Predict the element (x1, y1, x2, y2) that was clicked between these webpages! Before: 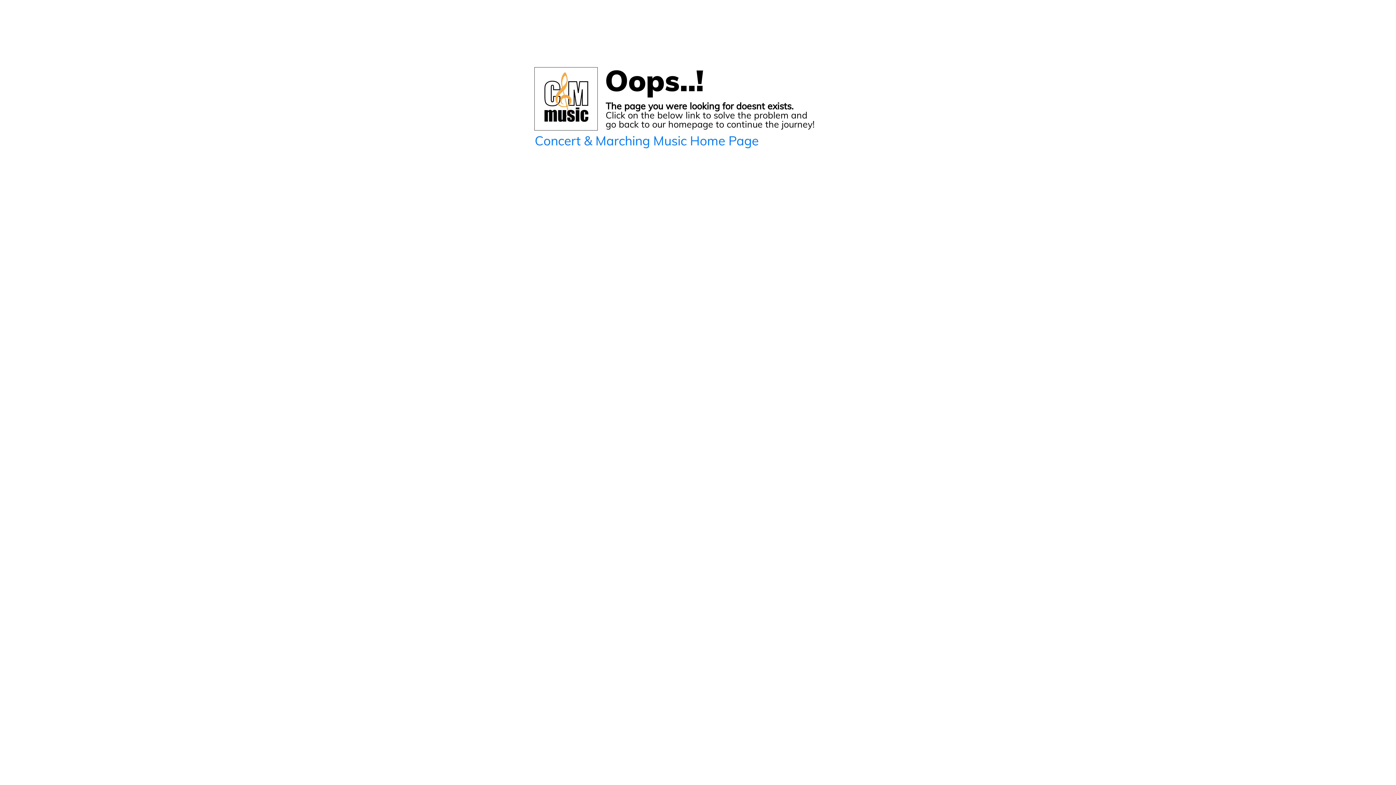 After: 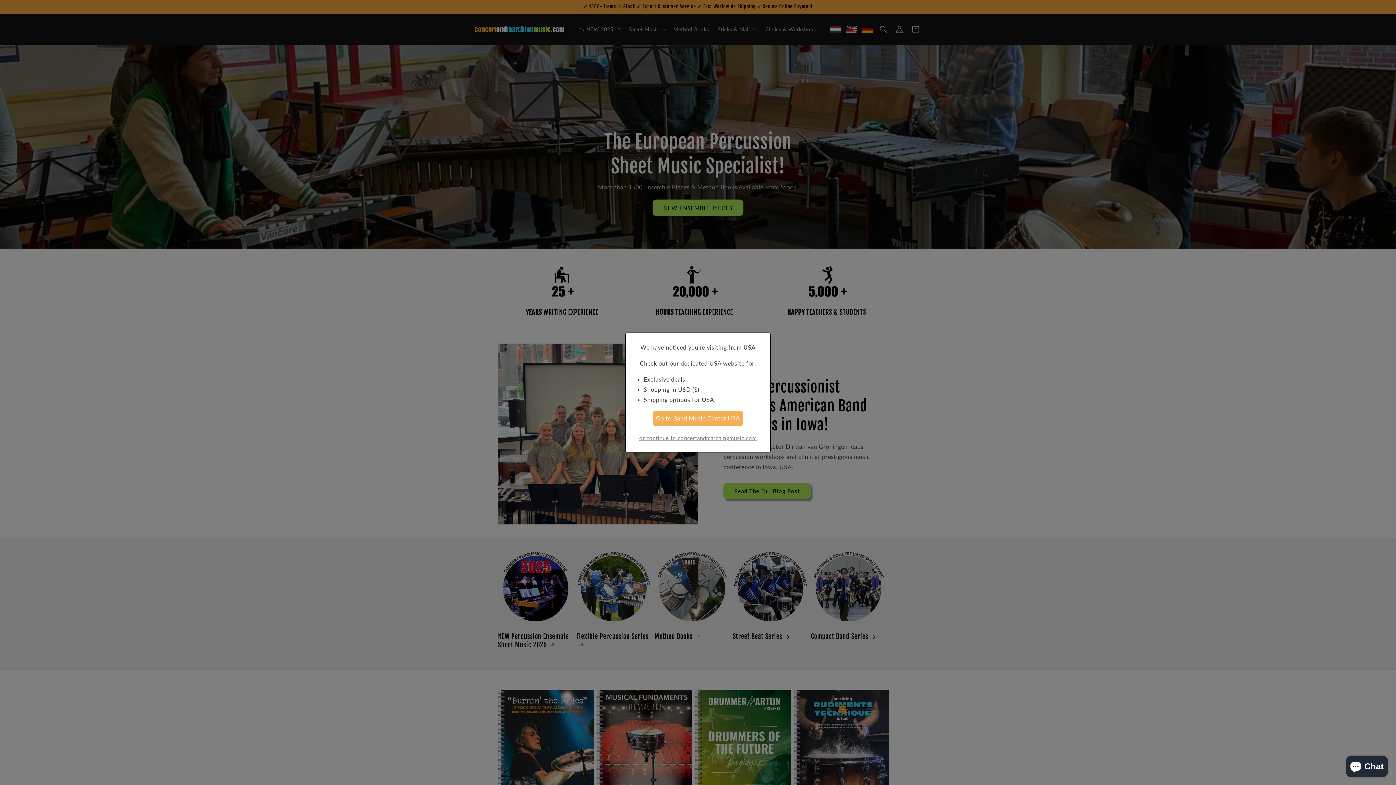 Action: label: Concert & Marching Music Home Page bbox: (534, 132, 758, 148)